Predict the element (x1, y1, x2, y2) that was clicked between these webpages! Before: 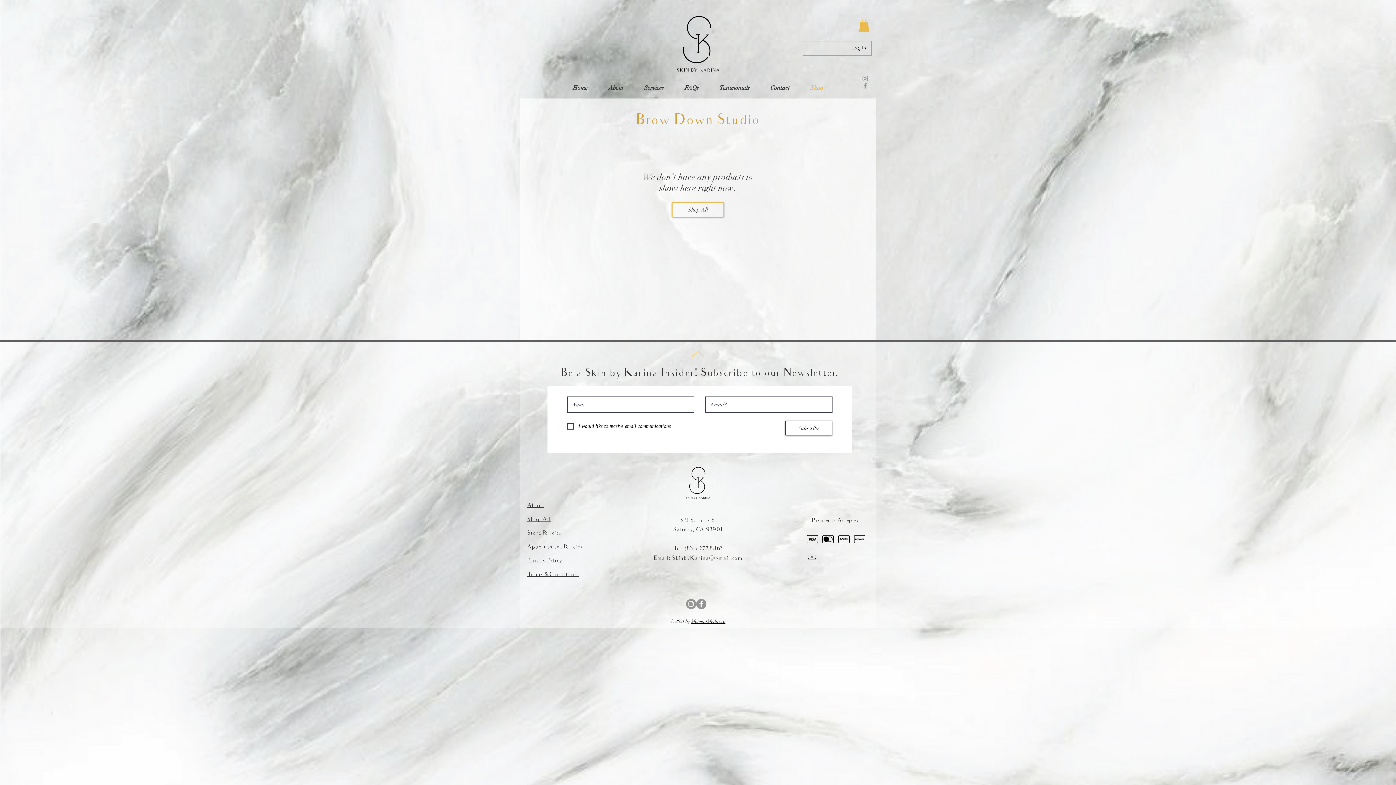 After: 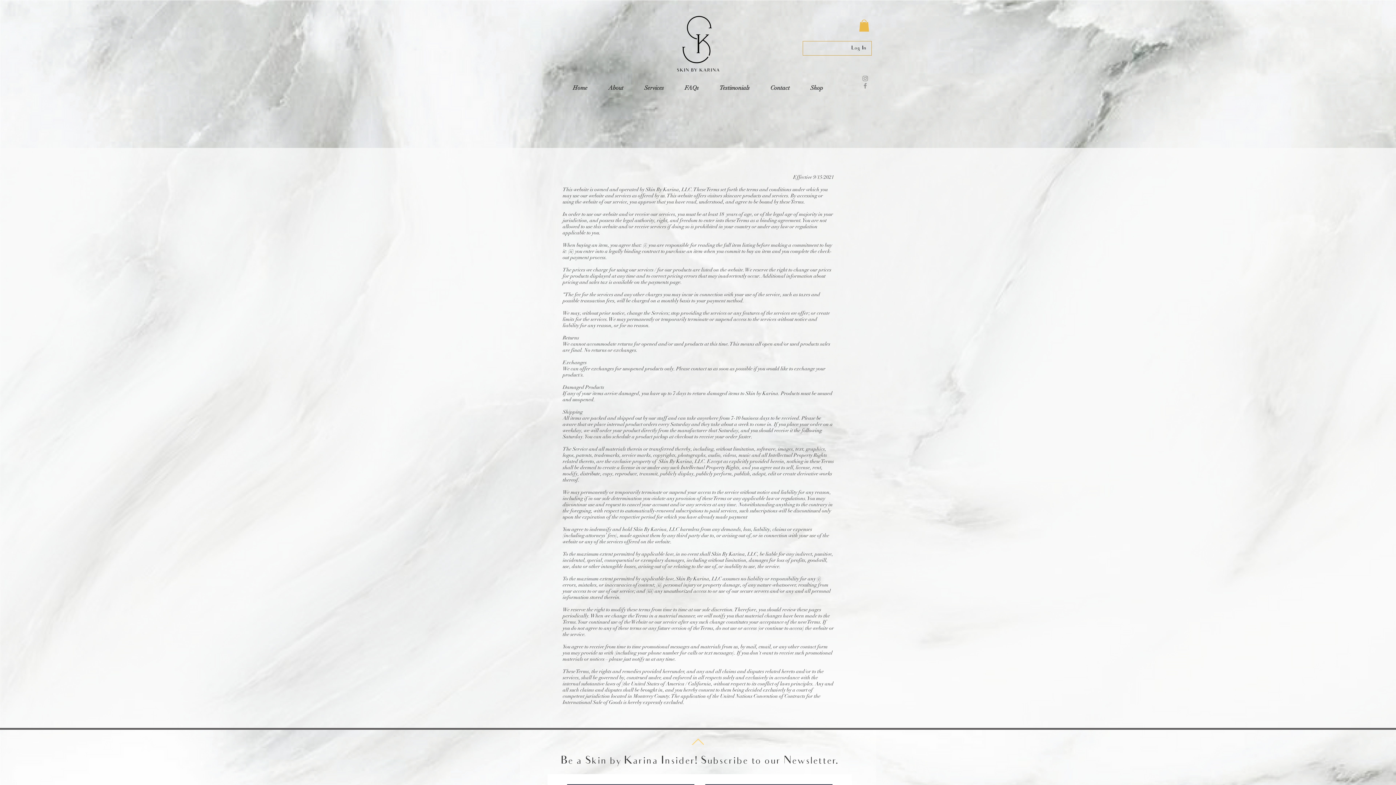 Action: label: Terms & Conditions bbox: (527, 571, 578, 578)